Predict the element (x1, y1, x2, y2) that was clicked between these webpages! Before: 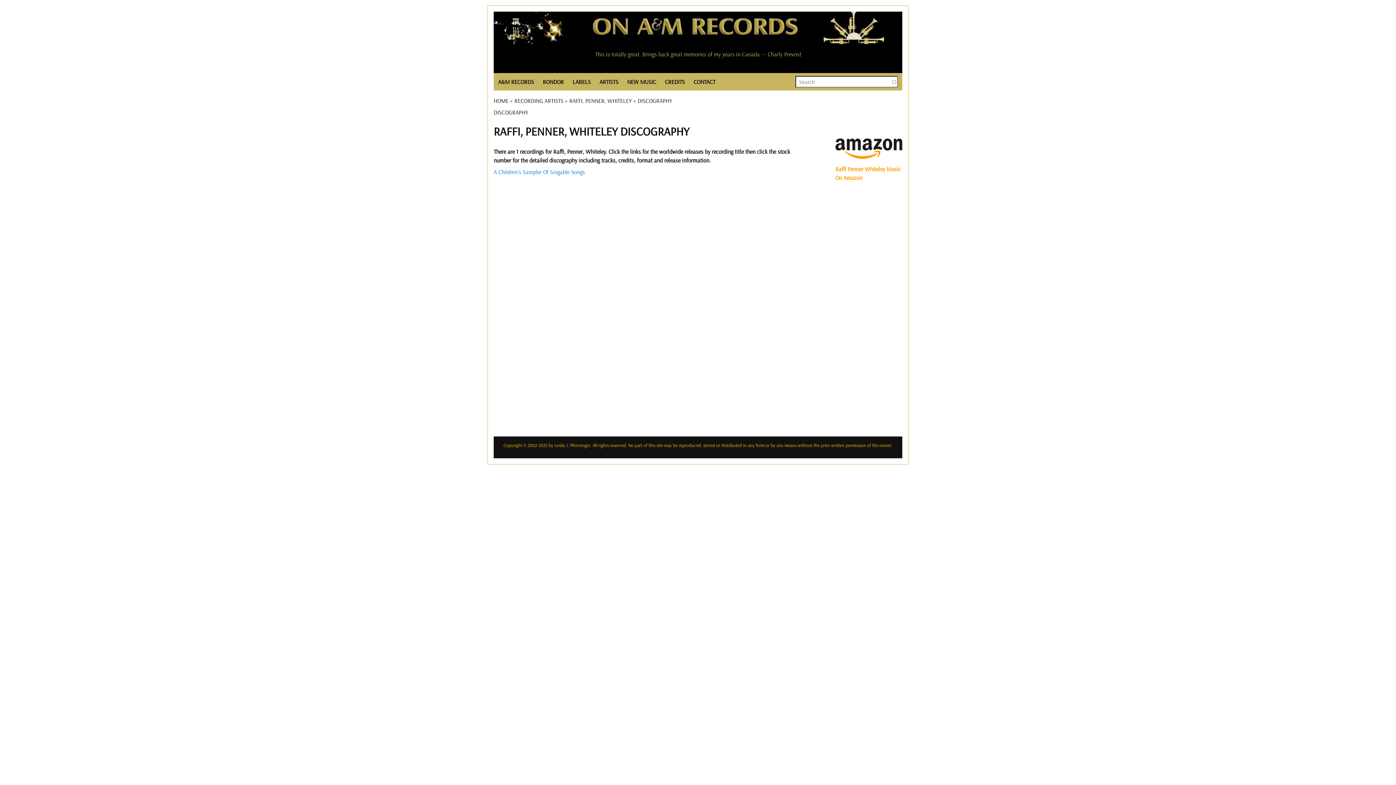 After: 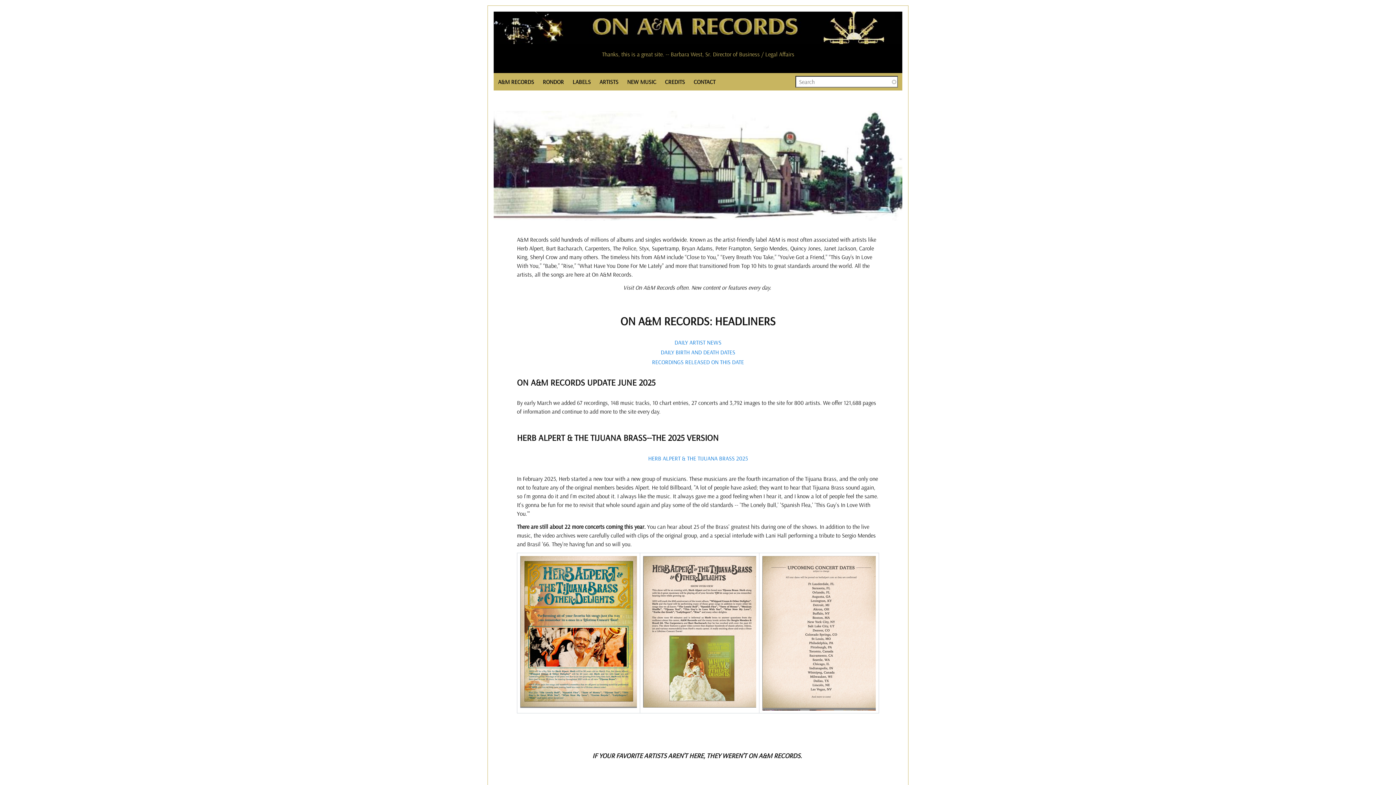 Action: bbox: (493, 23, 902, 30)